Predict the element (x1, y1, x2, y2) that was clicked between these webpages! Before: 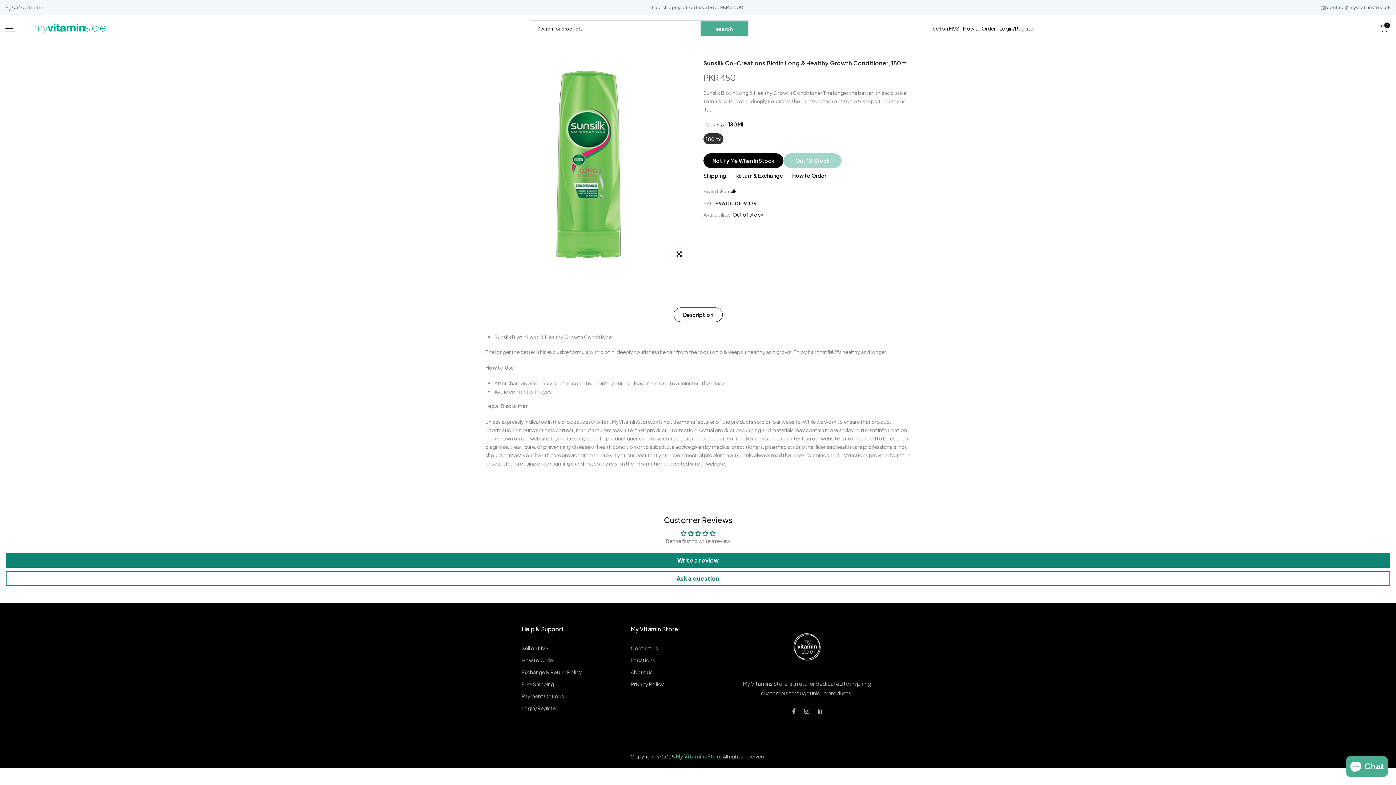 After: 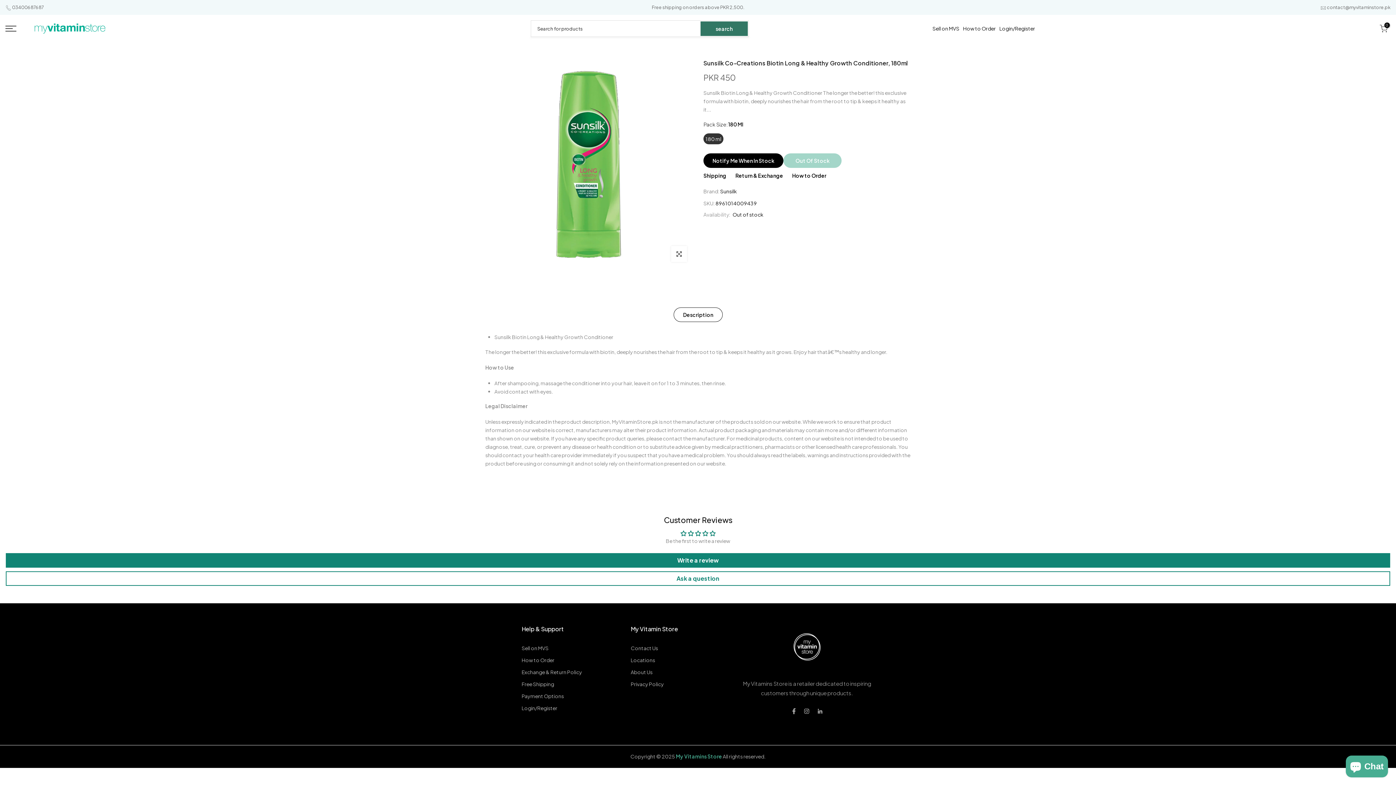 Action: label: search bbox: (700, 21, 748, 35)